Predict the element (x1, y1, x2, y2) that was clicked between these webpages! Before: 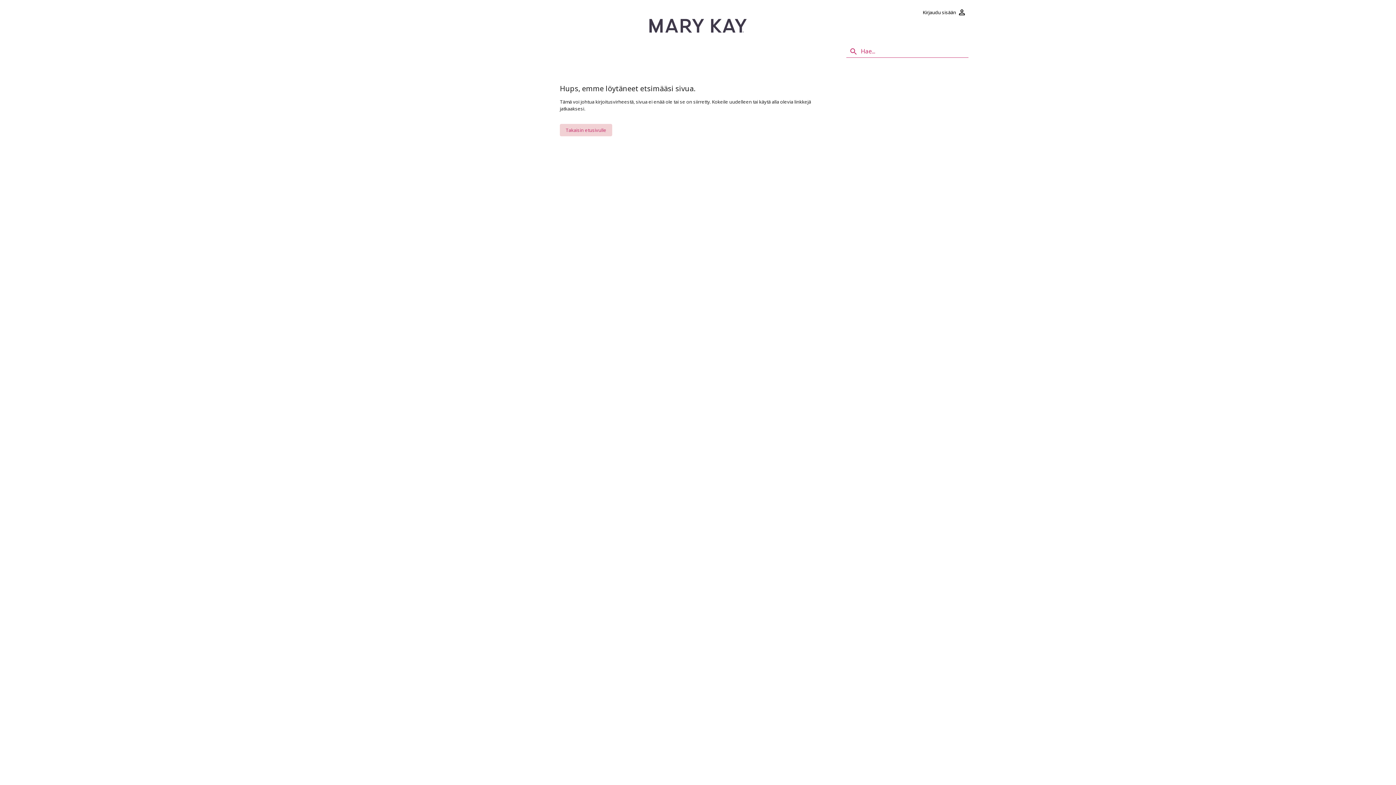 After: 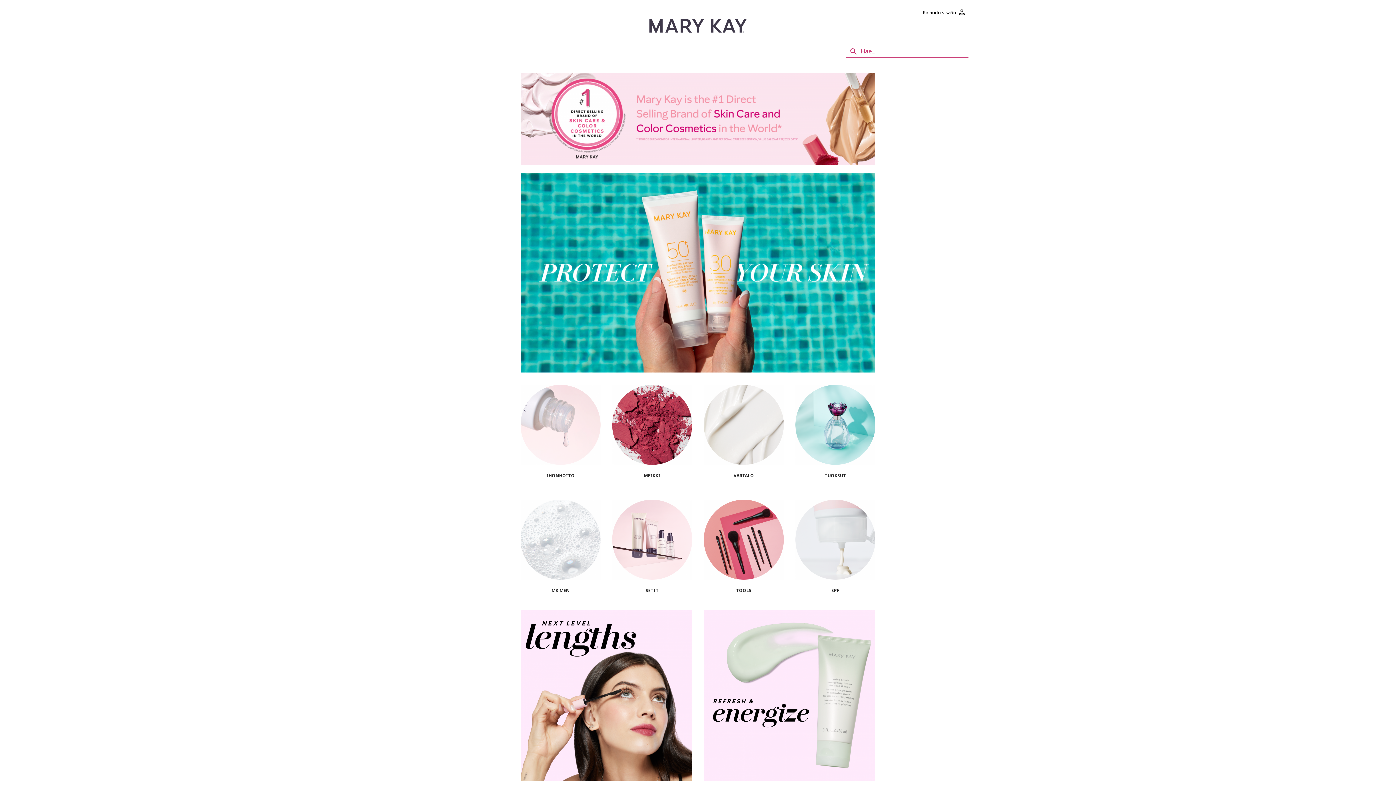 Action: bbox: (649, 18, 746, 32)